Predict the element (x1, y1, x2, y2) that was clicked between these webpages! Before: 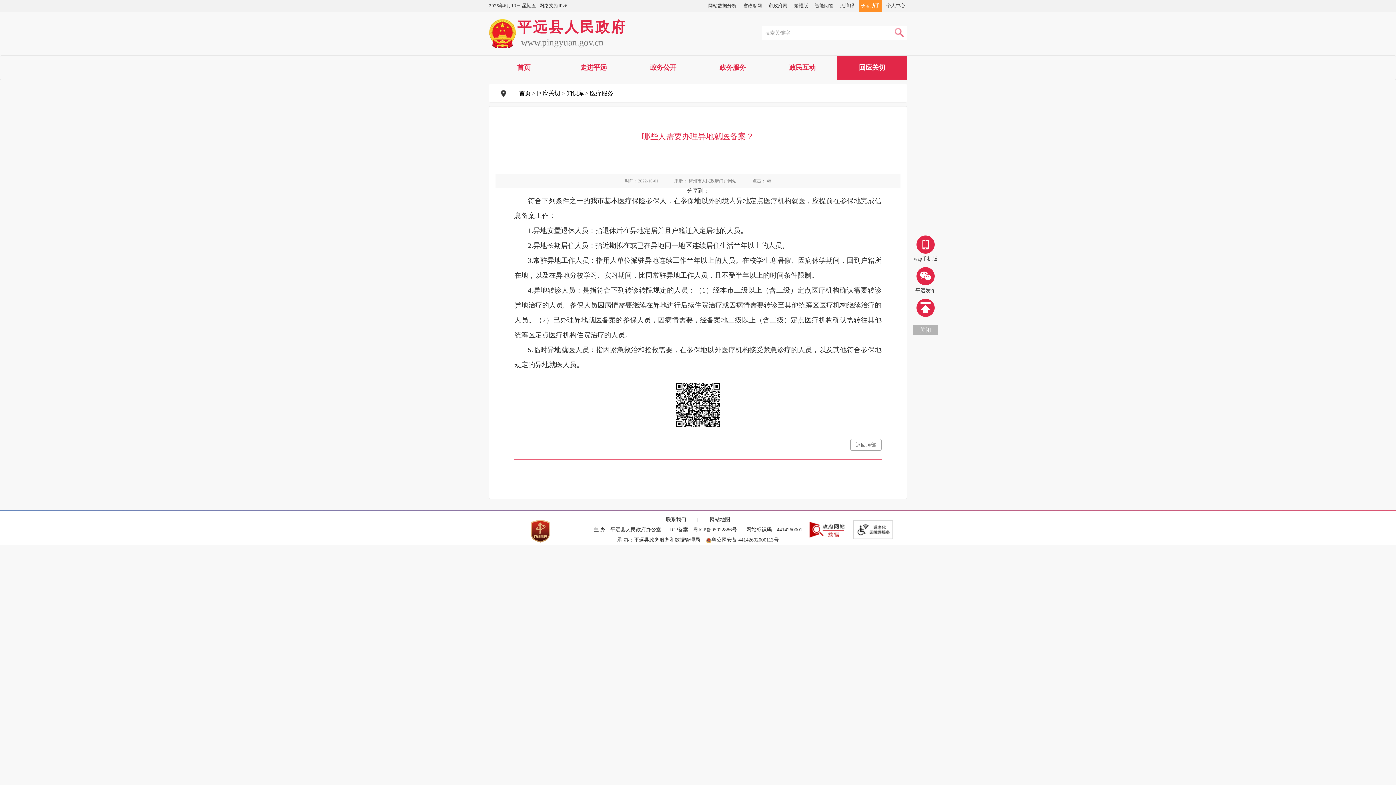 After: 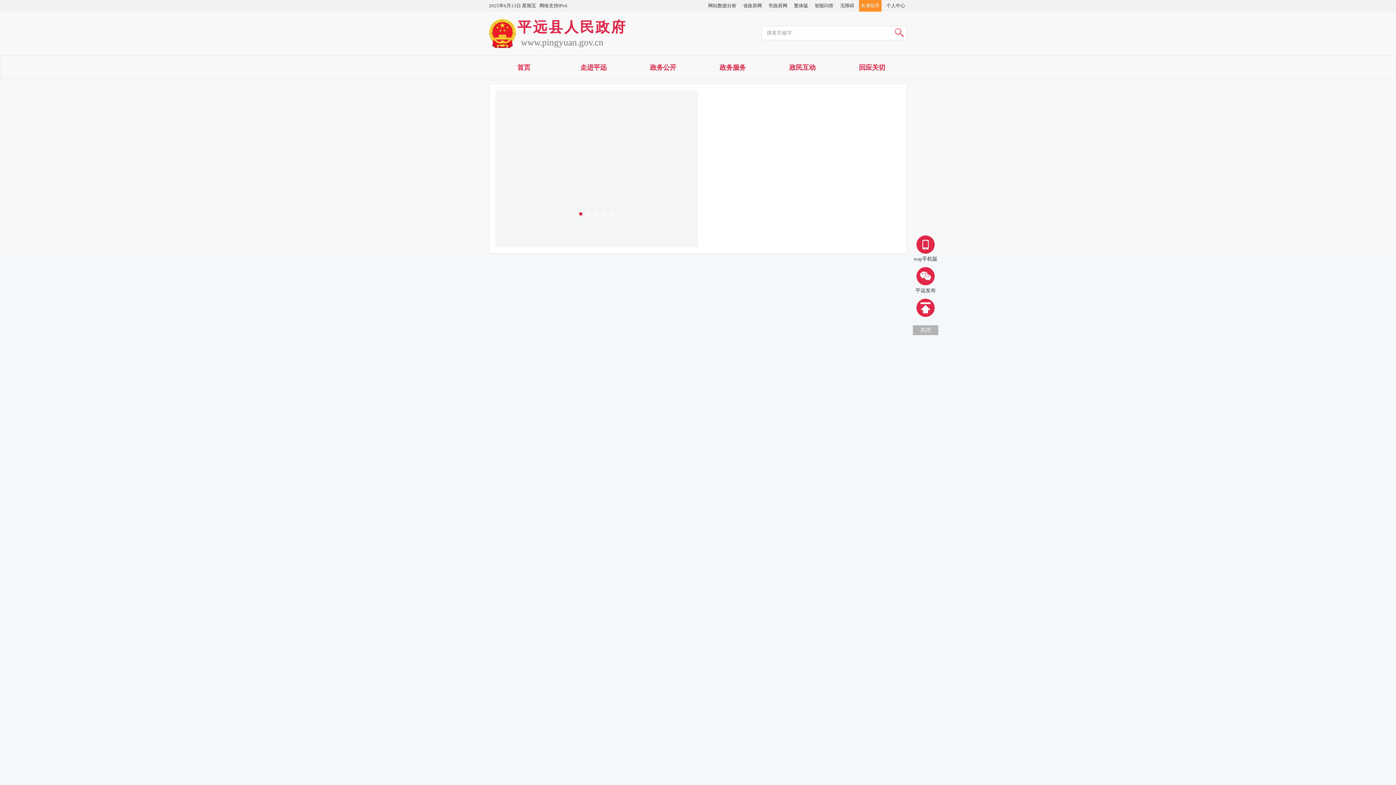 Action: label: 首页 bbox: (489, 55, 558, 79)